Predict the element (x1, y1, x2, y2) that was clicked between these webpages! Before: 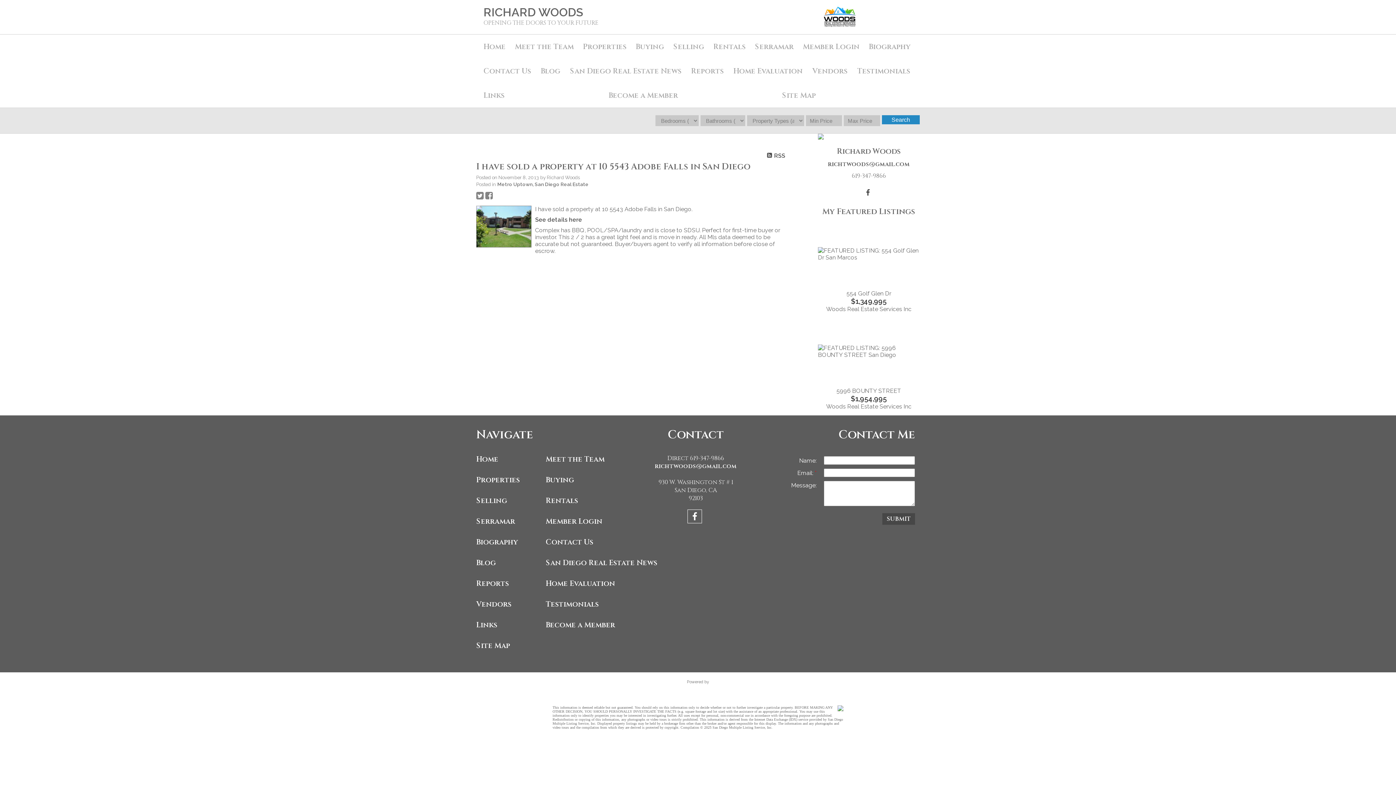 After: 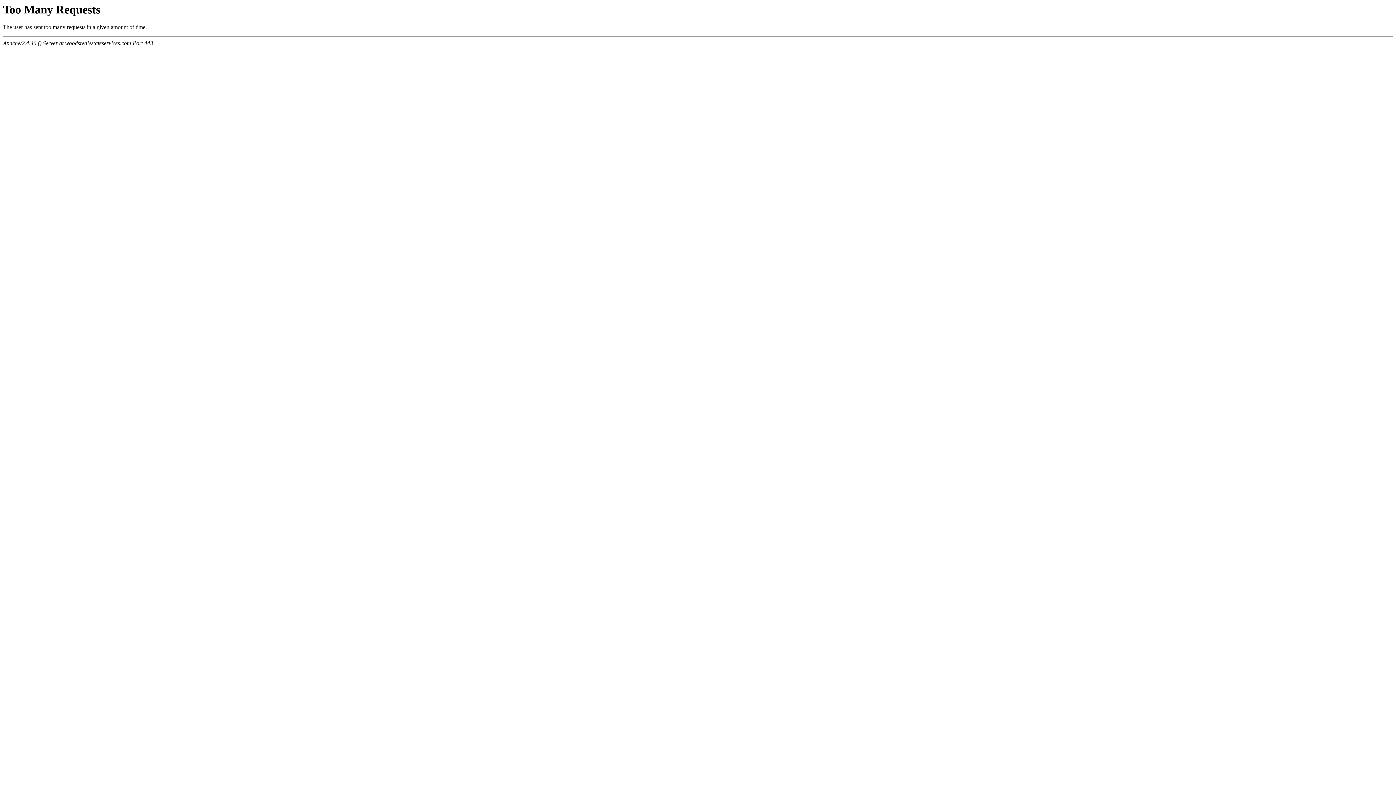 Action: bbox: (476, 516, 542, 526) label: Serramar